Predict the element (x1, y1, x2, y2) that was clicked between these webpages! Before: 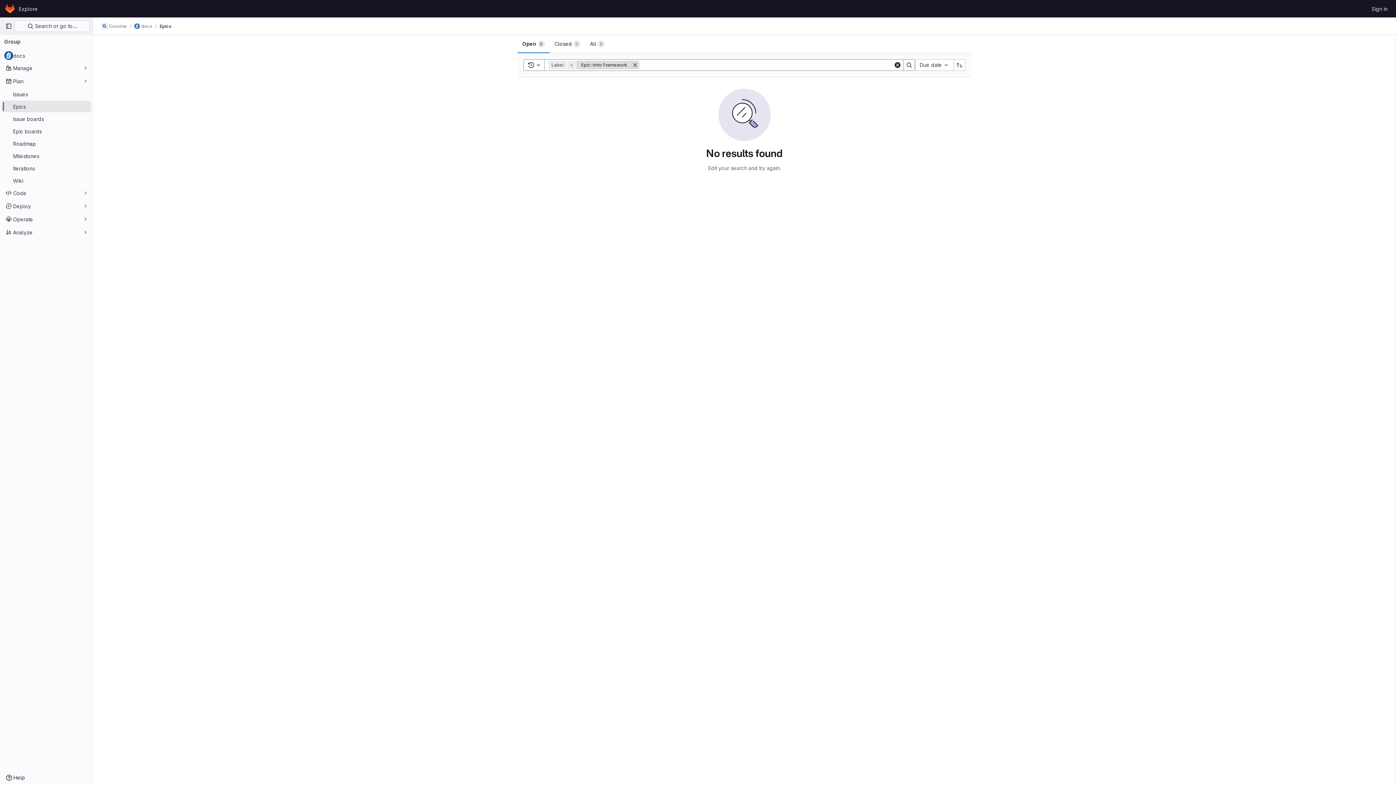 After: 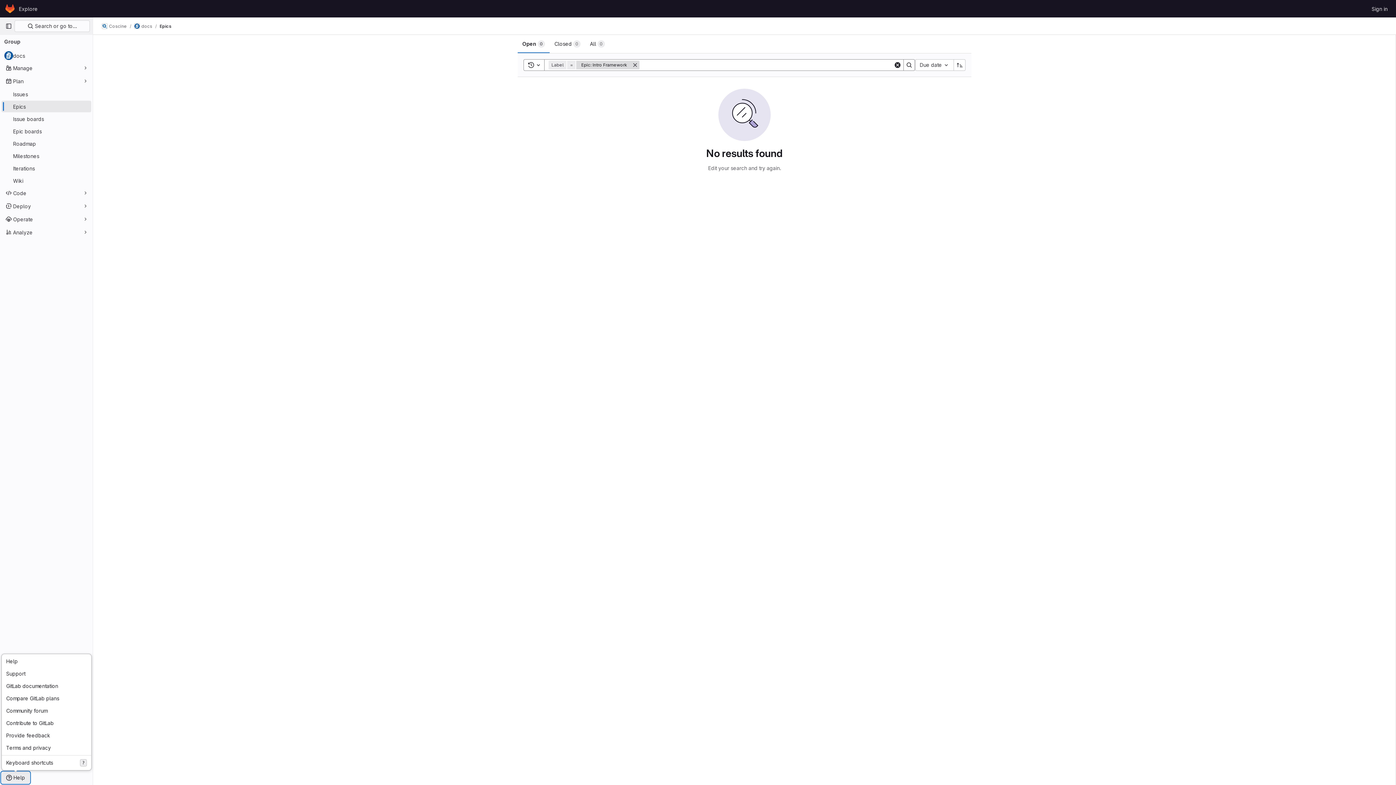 Action: label: Help bbox: (1, 772, 29, 784)